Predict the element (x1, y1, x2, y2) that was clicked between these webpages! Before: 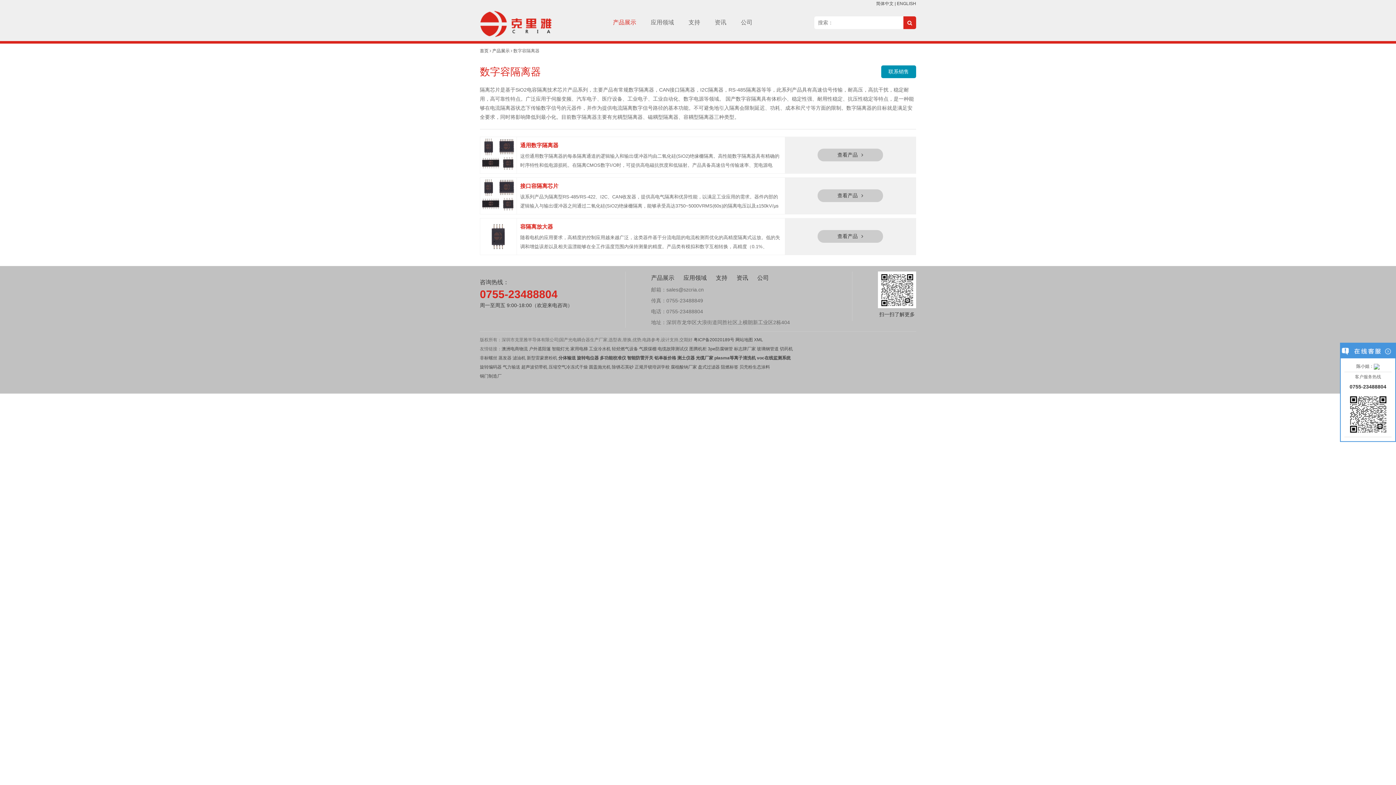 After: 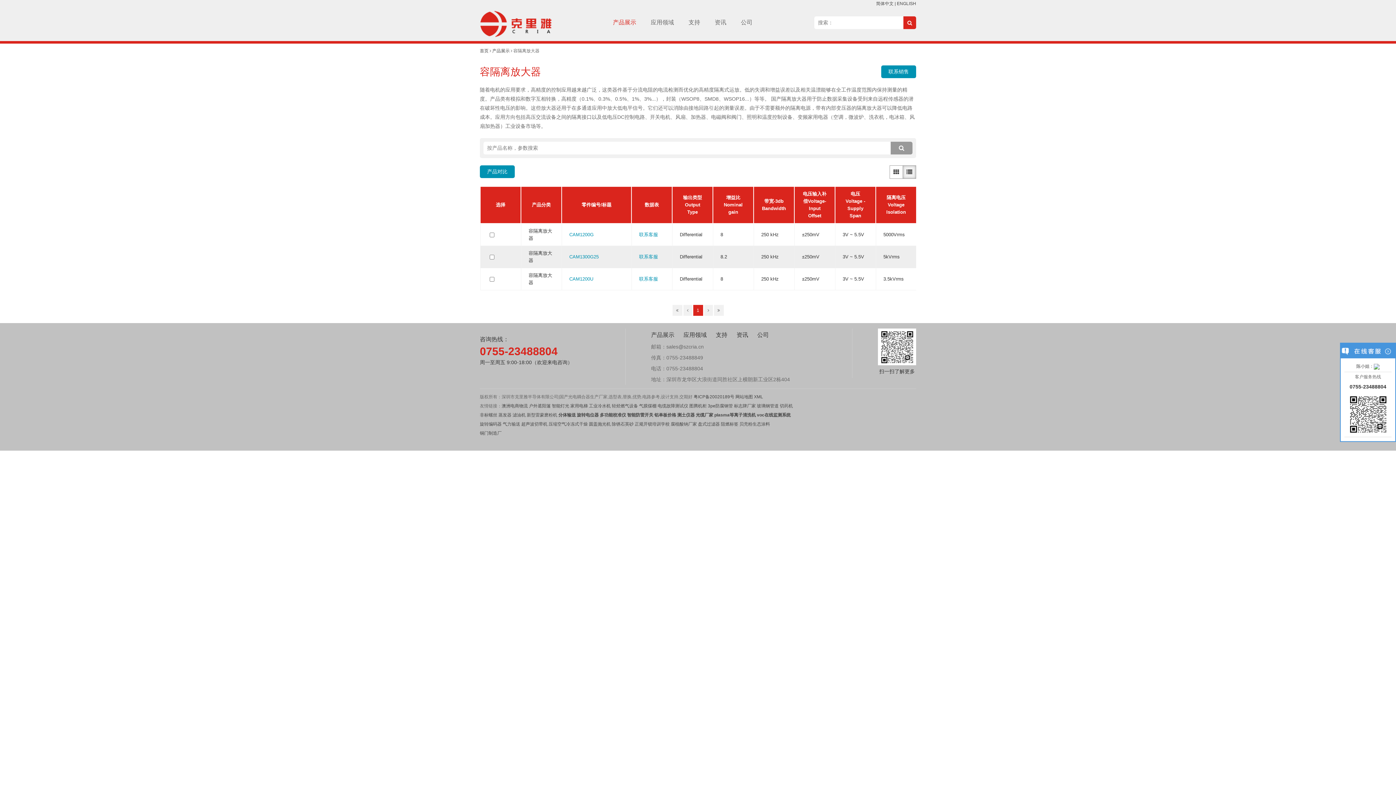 Action: bbox: (520, 233, 781, 251) label: 随着电机的应用要求，高精度的控制应用越来越广泛，这类器件基于分流电阻的电流检测而优化的高精度隔离式运放。低的失调和增益误差以及相关温漂能够在全工作温度范围内保持测量的精度。产品类有模拟和数字互相转换，高精度（0.1%、0.3%、0.5%、1%、3%...），封装（WSOP8、SMD8、WSOP16...）等等。 国产隔离放大器用于防止数据采集设备受到来自远程传感器的潜在破坏性电压的影响。这些放大器还用于在多通道应用中放大低电平信号。它们还可以消除由接地回路引起的测量误差。由于不需要额外的隔离电源，带有内部变压器的隔离放大器可以降低电路成本。应用方向包括高压交流设备之间的隔离接口以及低电压DC控制电路、开关电机、风扇、加热器、电磁阀和阀门、照明和温度控制设备、变频家用电器（空调，微波炉、洗衣机，电冰箱、风扇加热器）工业设备市场等。